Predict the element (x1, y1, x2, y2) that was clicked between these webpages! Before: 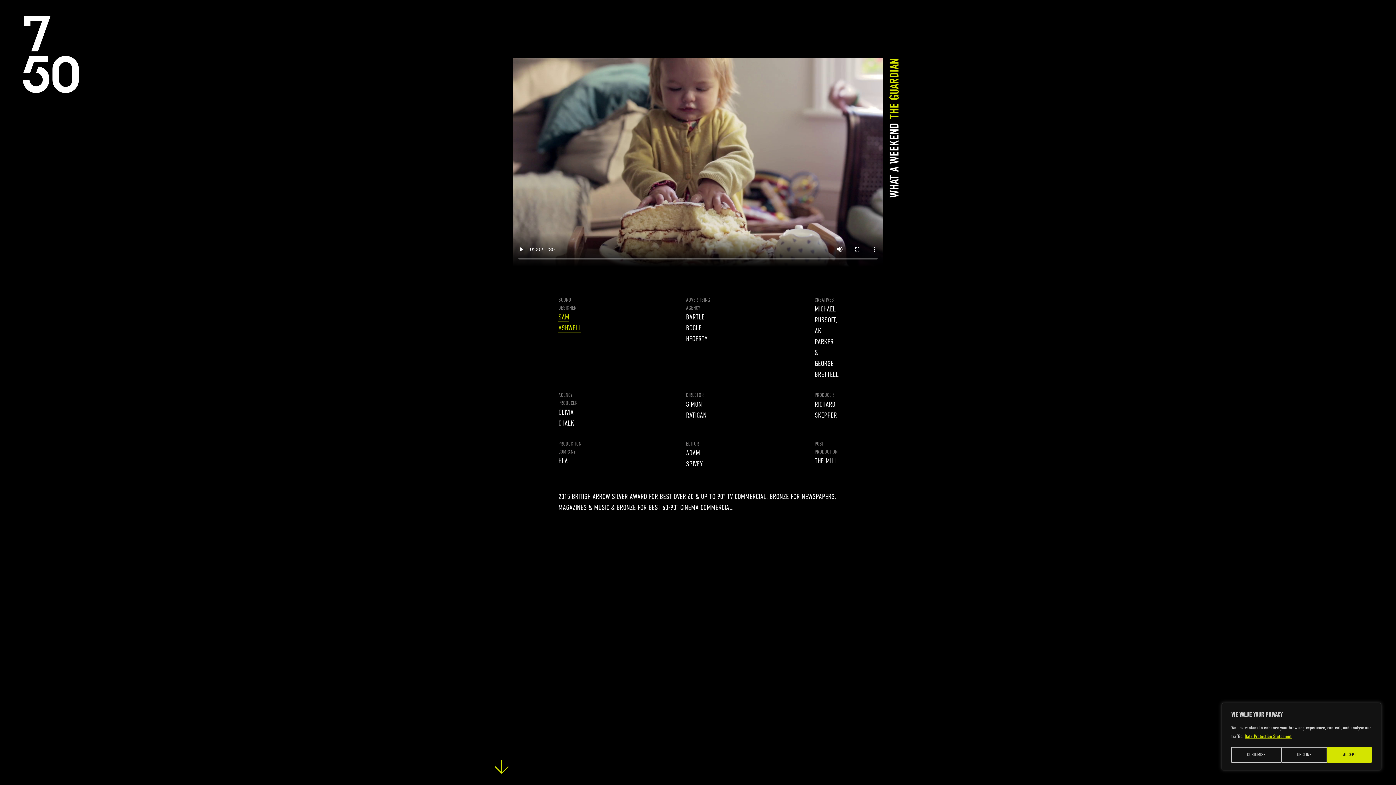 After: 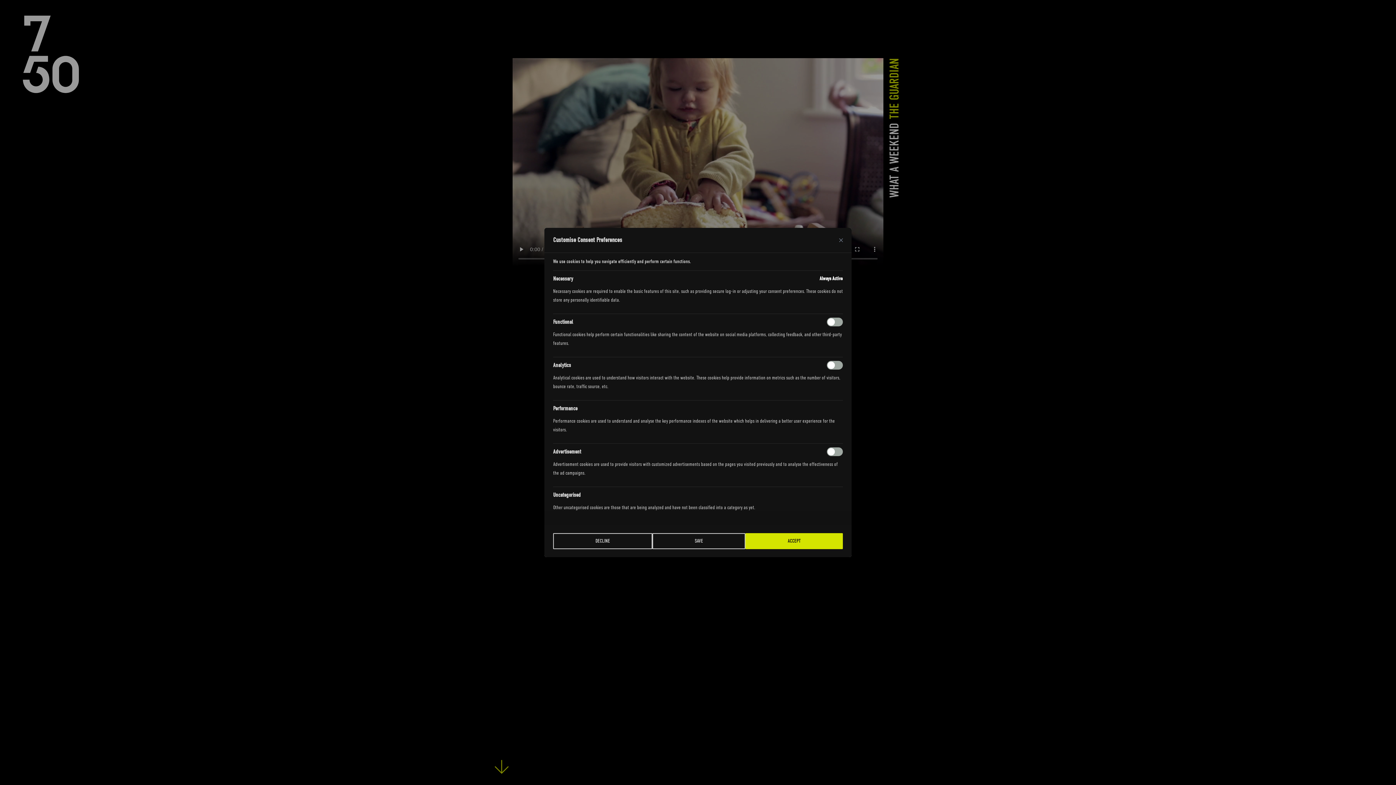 Action: bbox: (1231, 747, 1281, 763) label: CUSTOMISE